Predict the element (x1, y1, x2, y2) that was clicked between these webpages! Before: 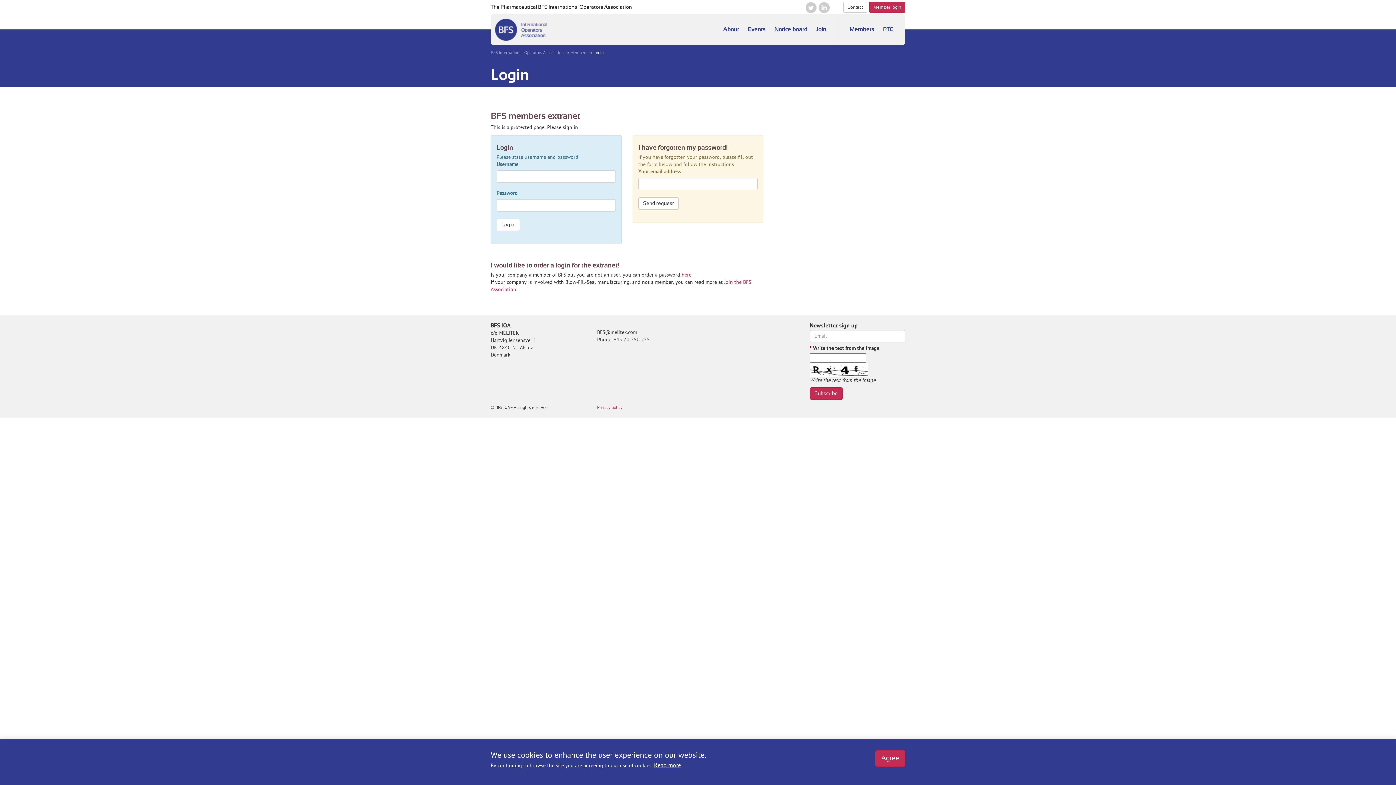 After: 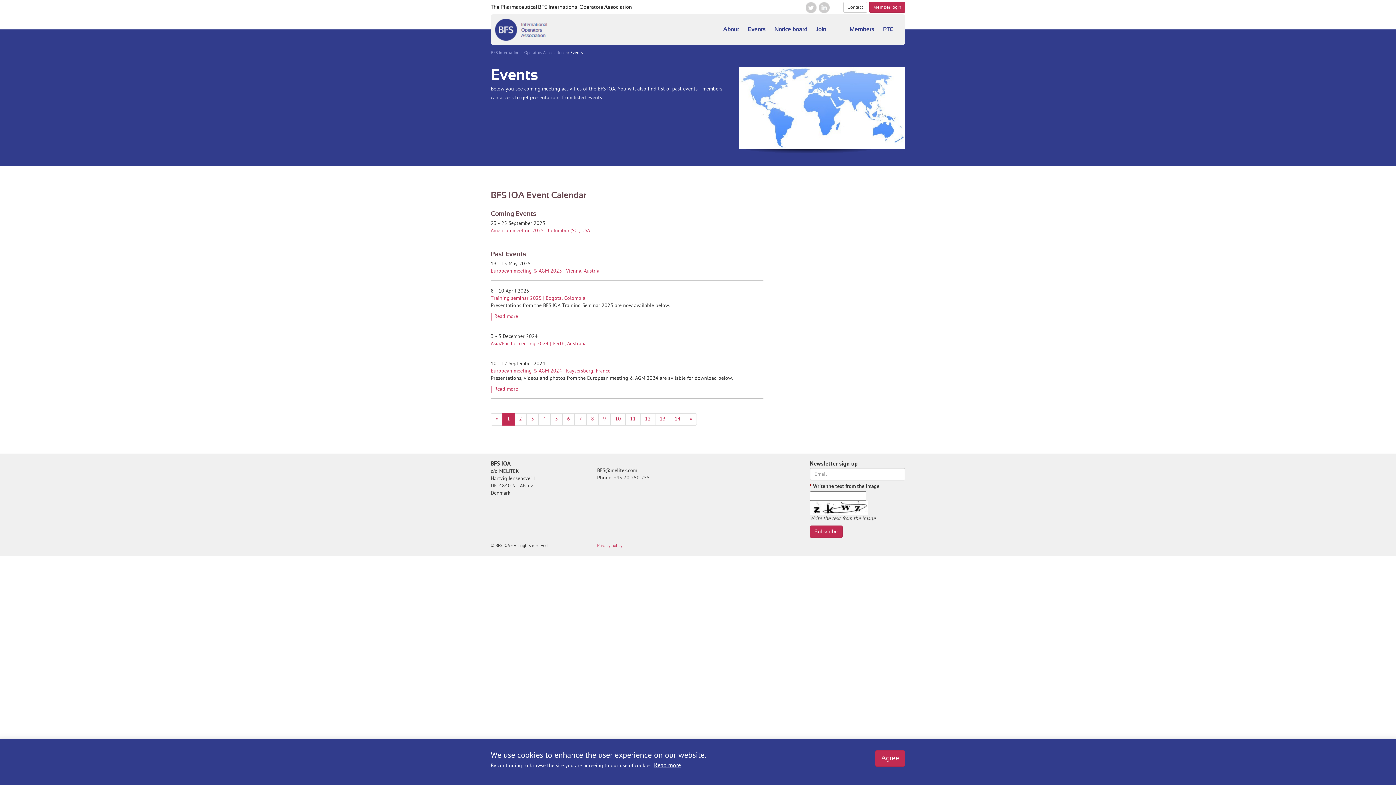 Action: bbox: (743, 14, 770, 44) label: Below you see coming meeting activities of the BFS IOA. You will also find list of past events -  members can access to get presentations from listed events.